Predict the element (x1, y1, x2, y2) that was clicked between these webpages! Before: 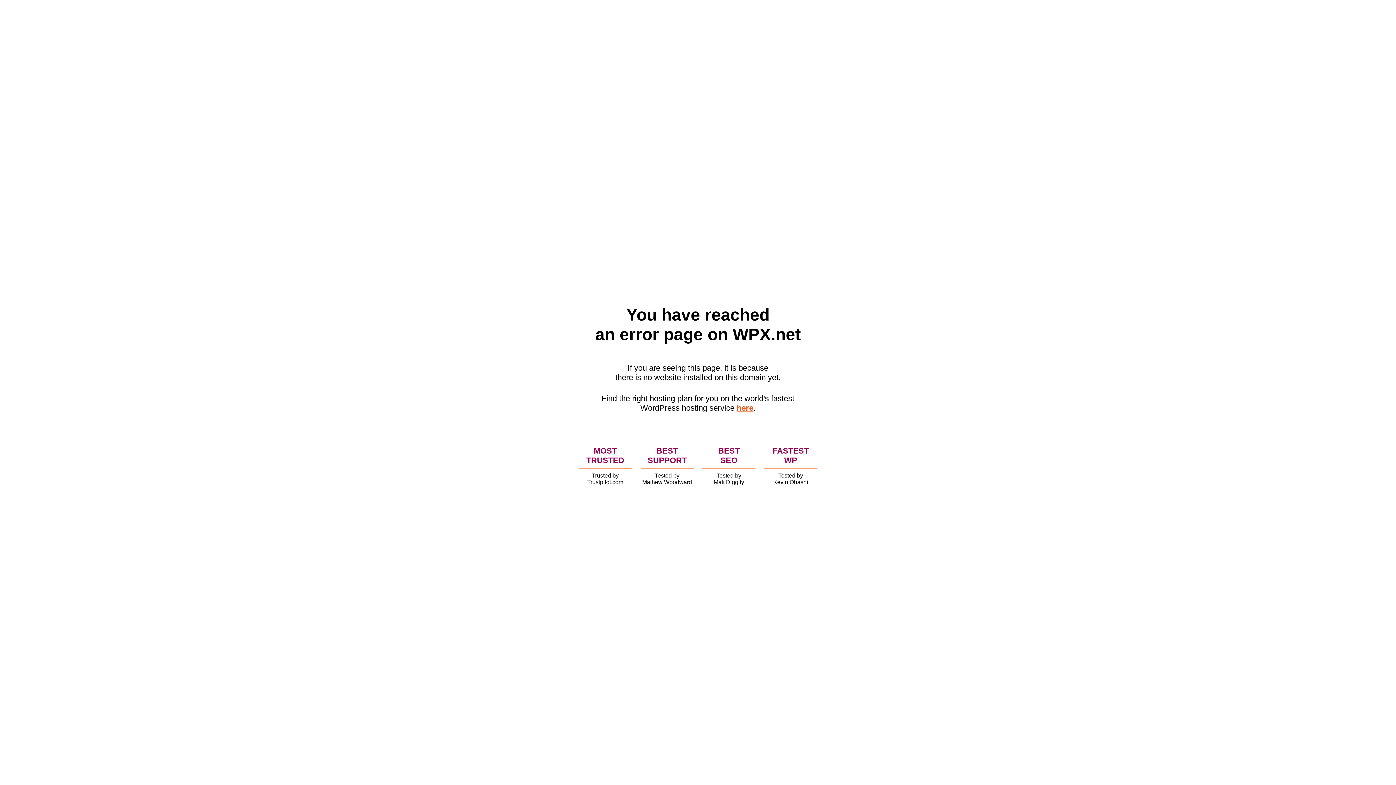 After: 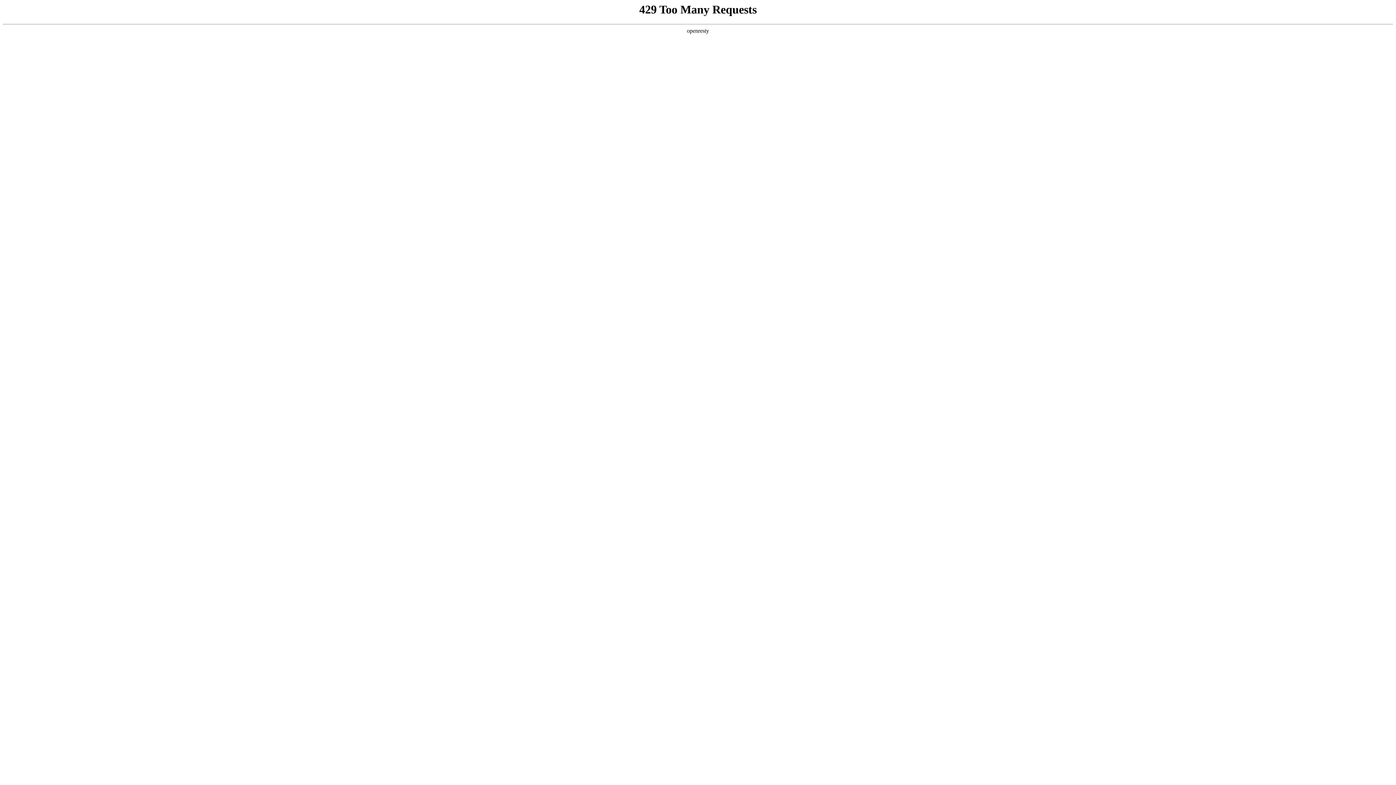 Action: label: here bbox: (736, 403, 753, 412)